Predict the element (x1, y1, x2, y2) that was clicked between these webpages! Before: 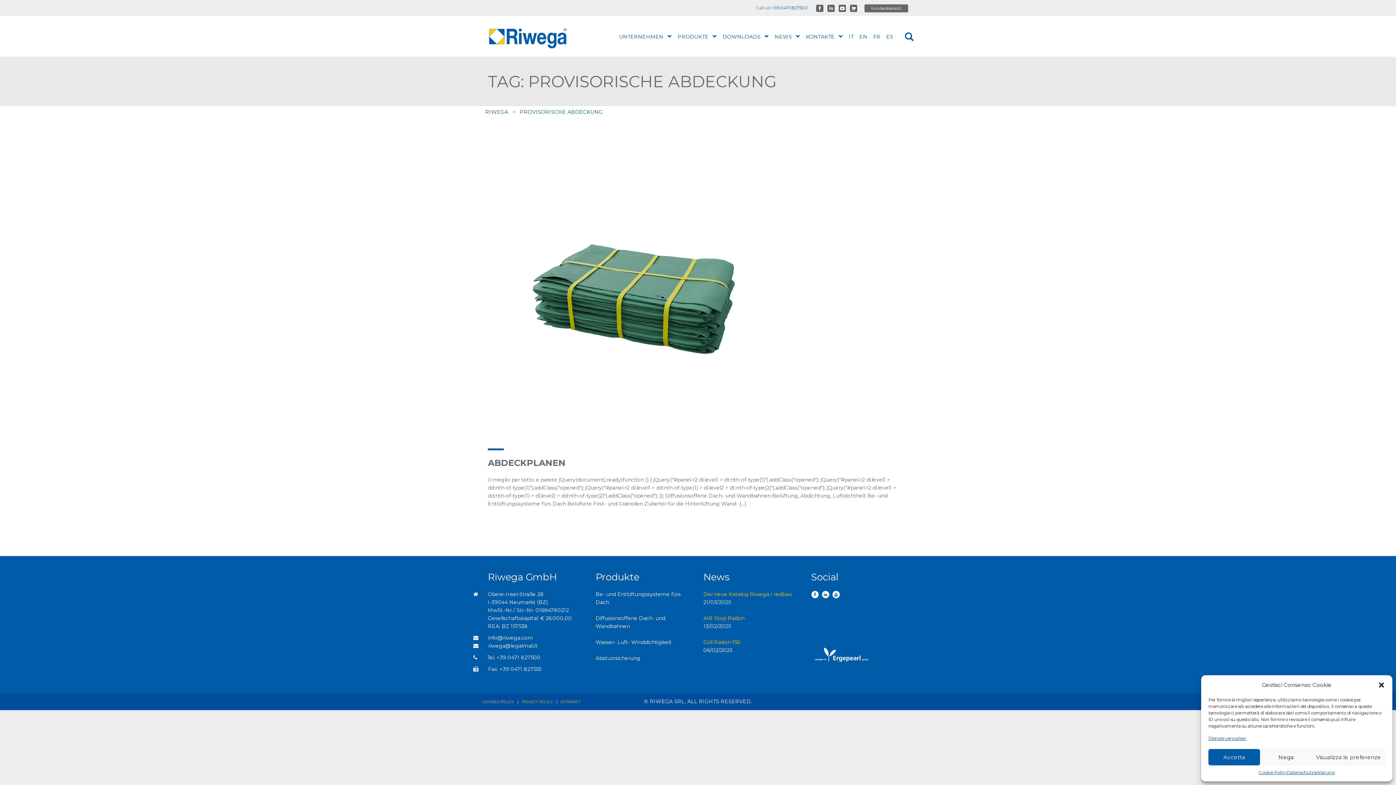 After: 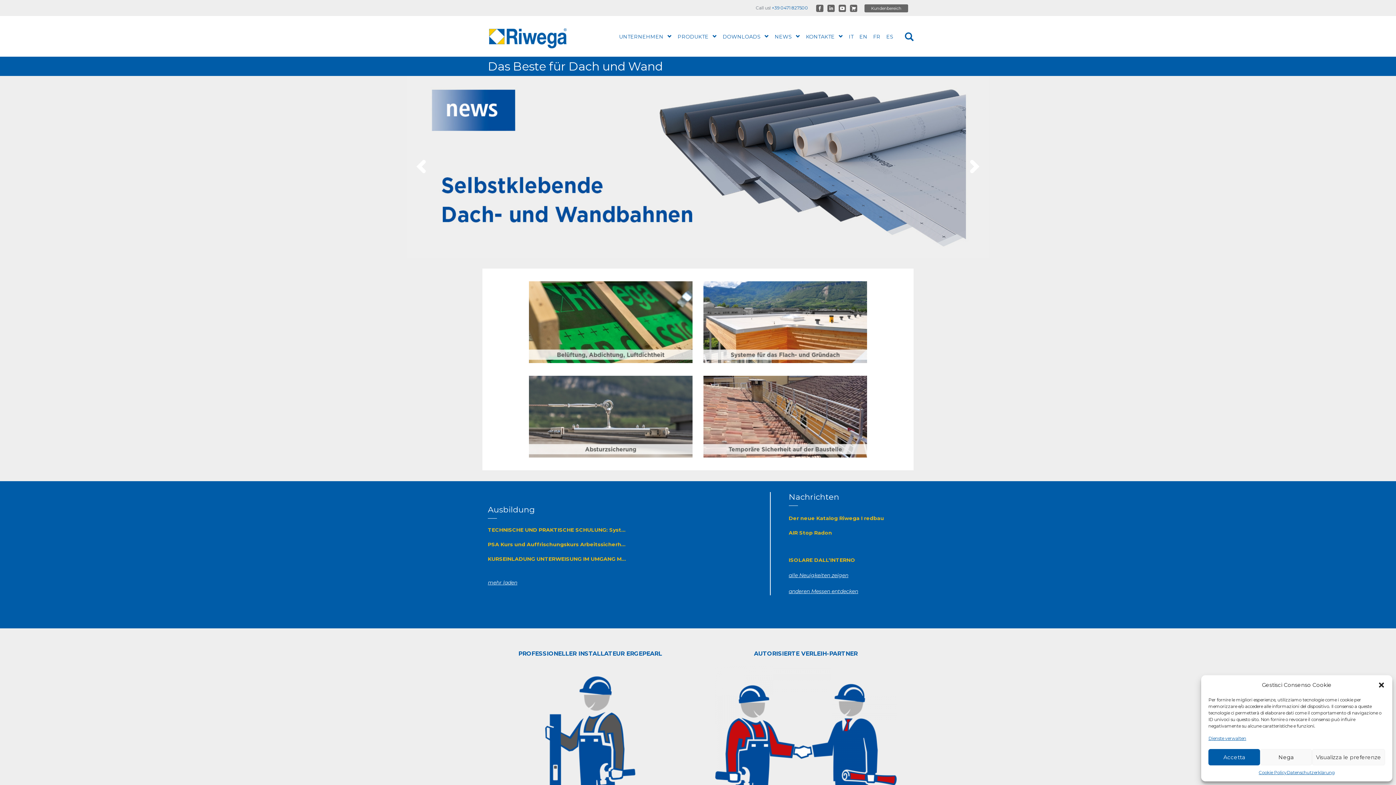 Action: bbox: (485, 108, 508, 115) label: RIWEGA